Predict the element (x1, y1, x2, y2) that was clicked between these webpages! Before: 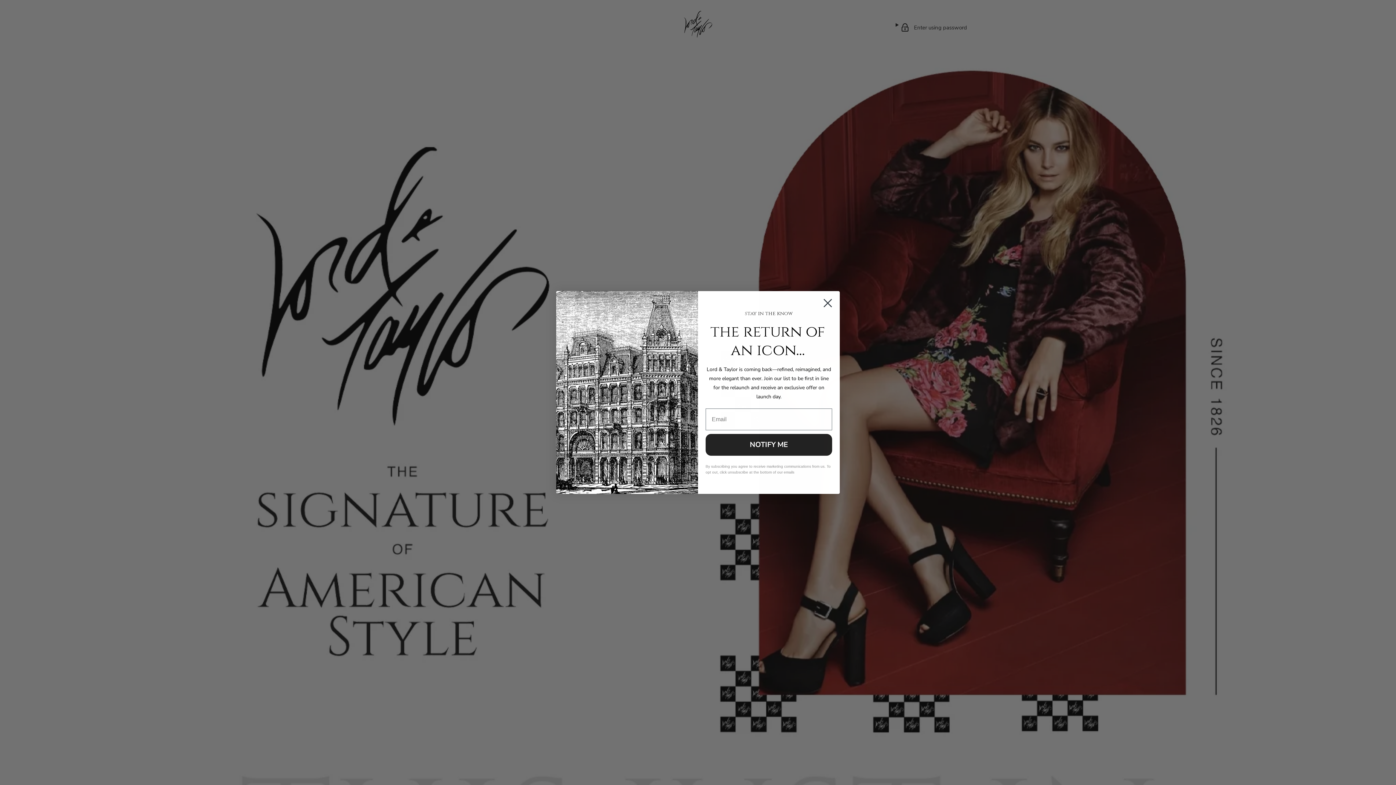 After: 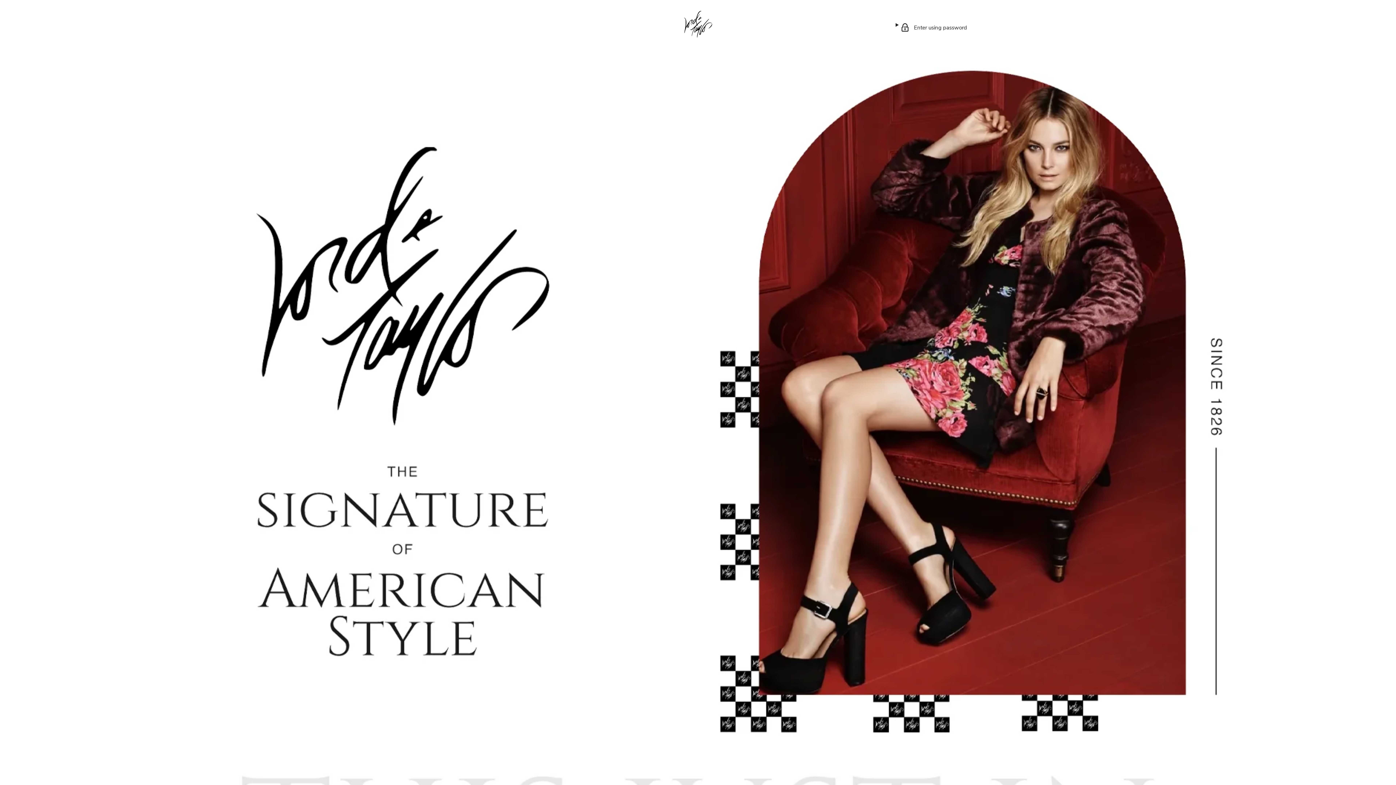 Action: bbox: (818, 305, 837, 323) label: Close dialog